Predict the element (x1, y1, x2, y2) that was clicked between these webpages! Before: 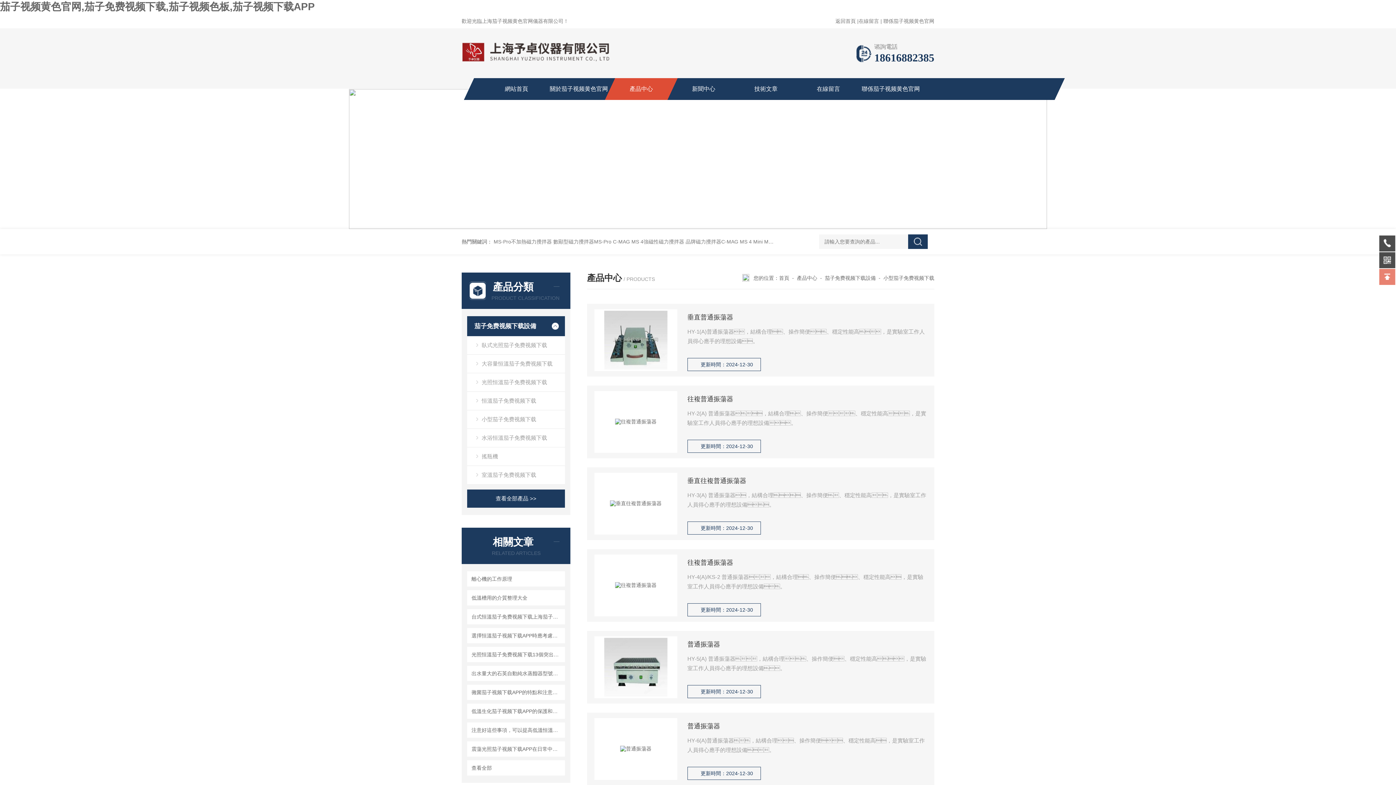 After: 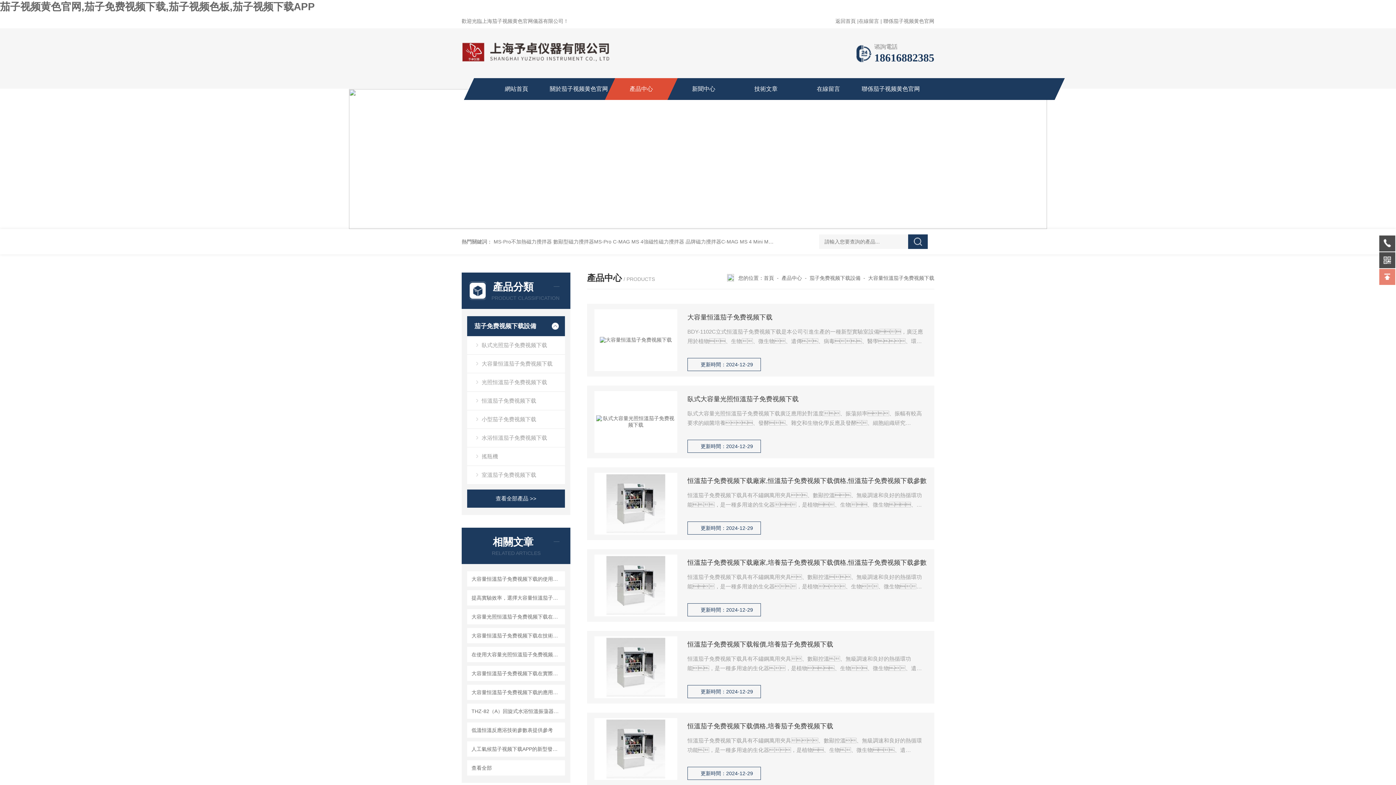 Action: bbox: (467, 354, 565, 373) label: 大容量恒溫茄子免费视频下载